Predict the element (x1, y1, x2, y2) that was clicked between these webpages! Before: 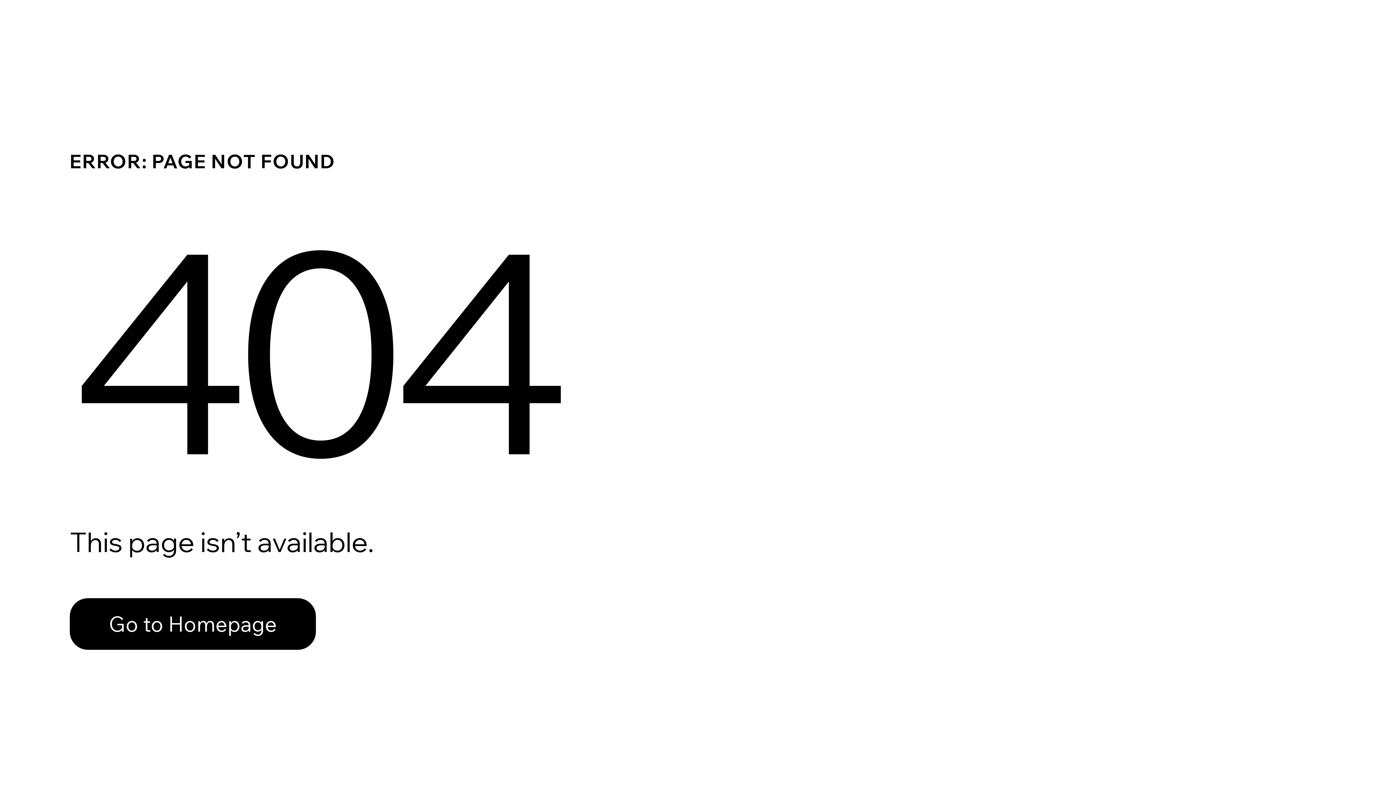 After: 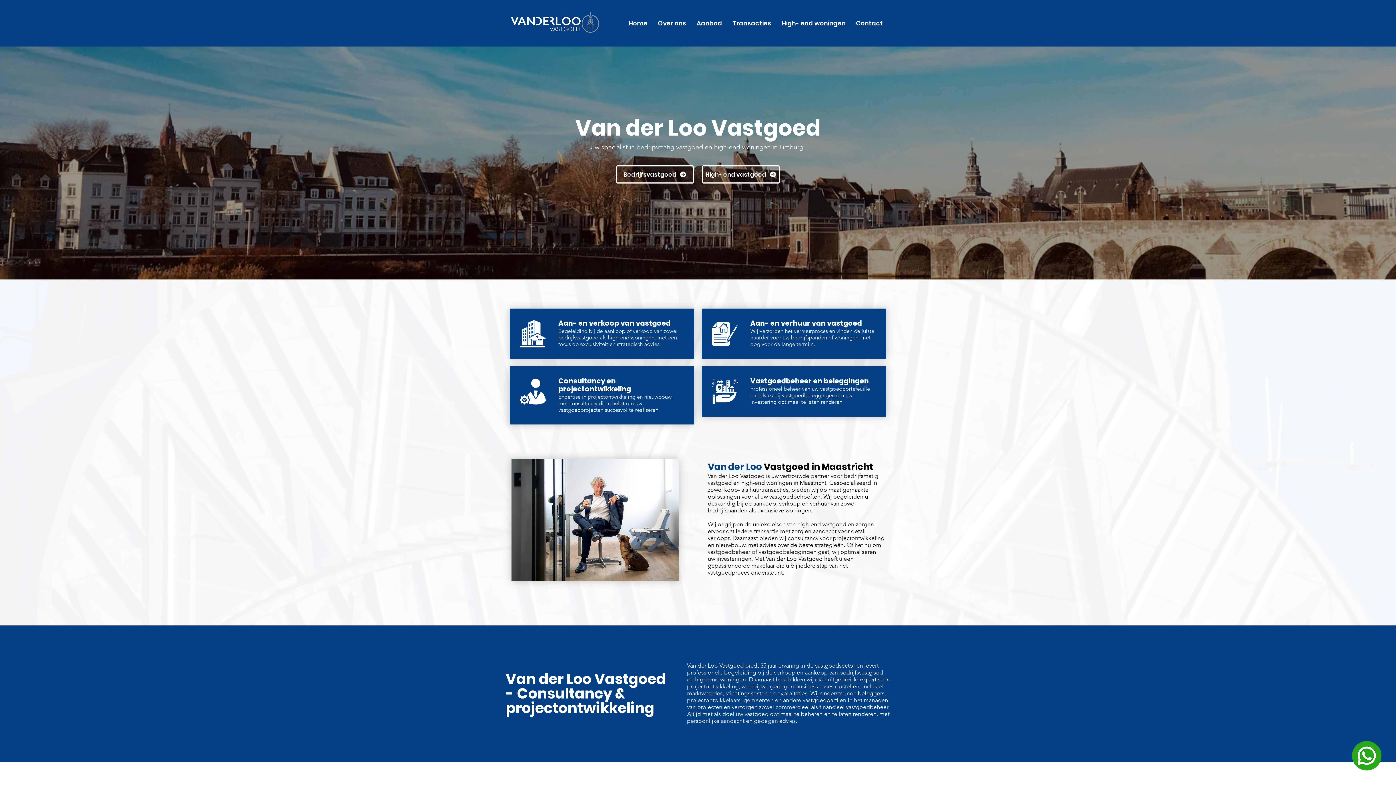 Action: label: Go to Homepage bbox: (69, 598, 316, 650)